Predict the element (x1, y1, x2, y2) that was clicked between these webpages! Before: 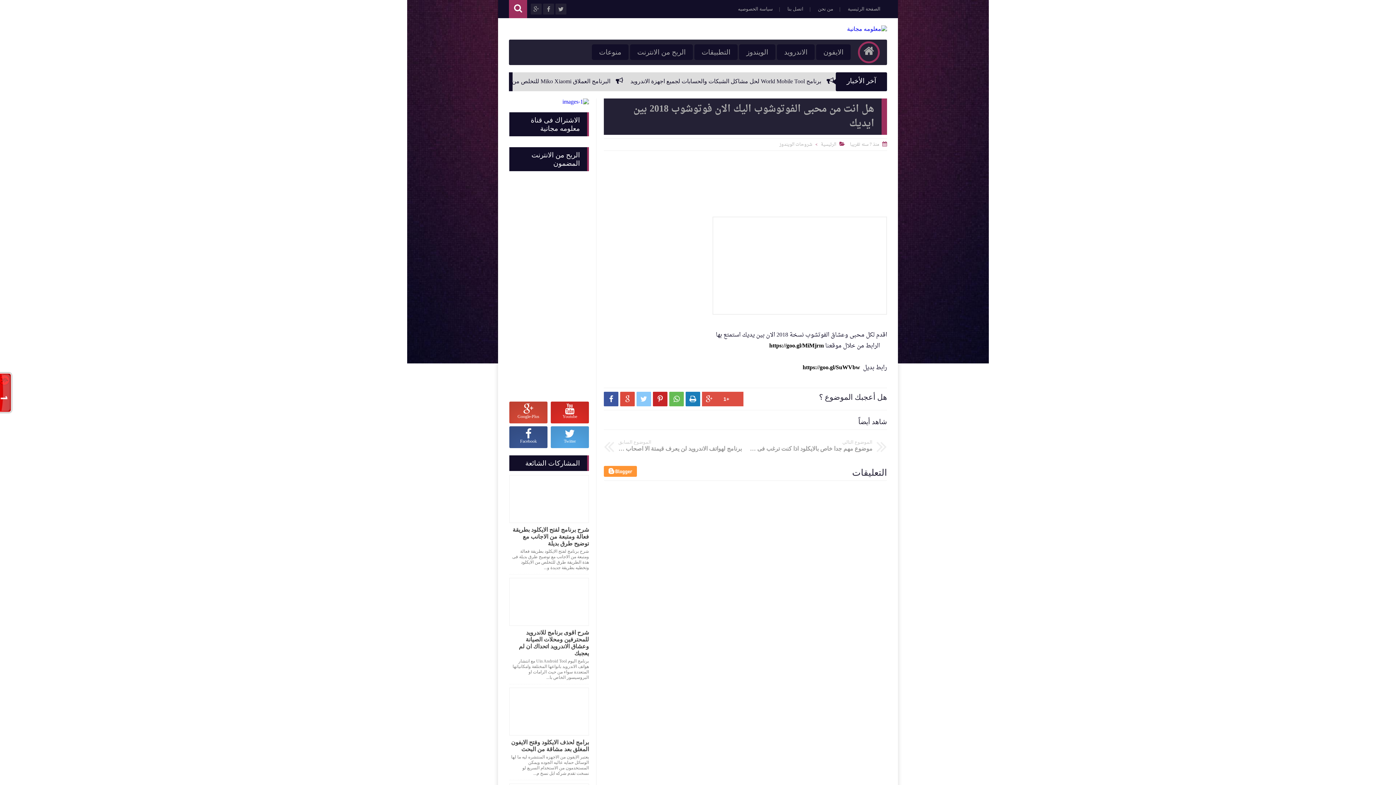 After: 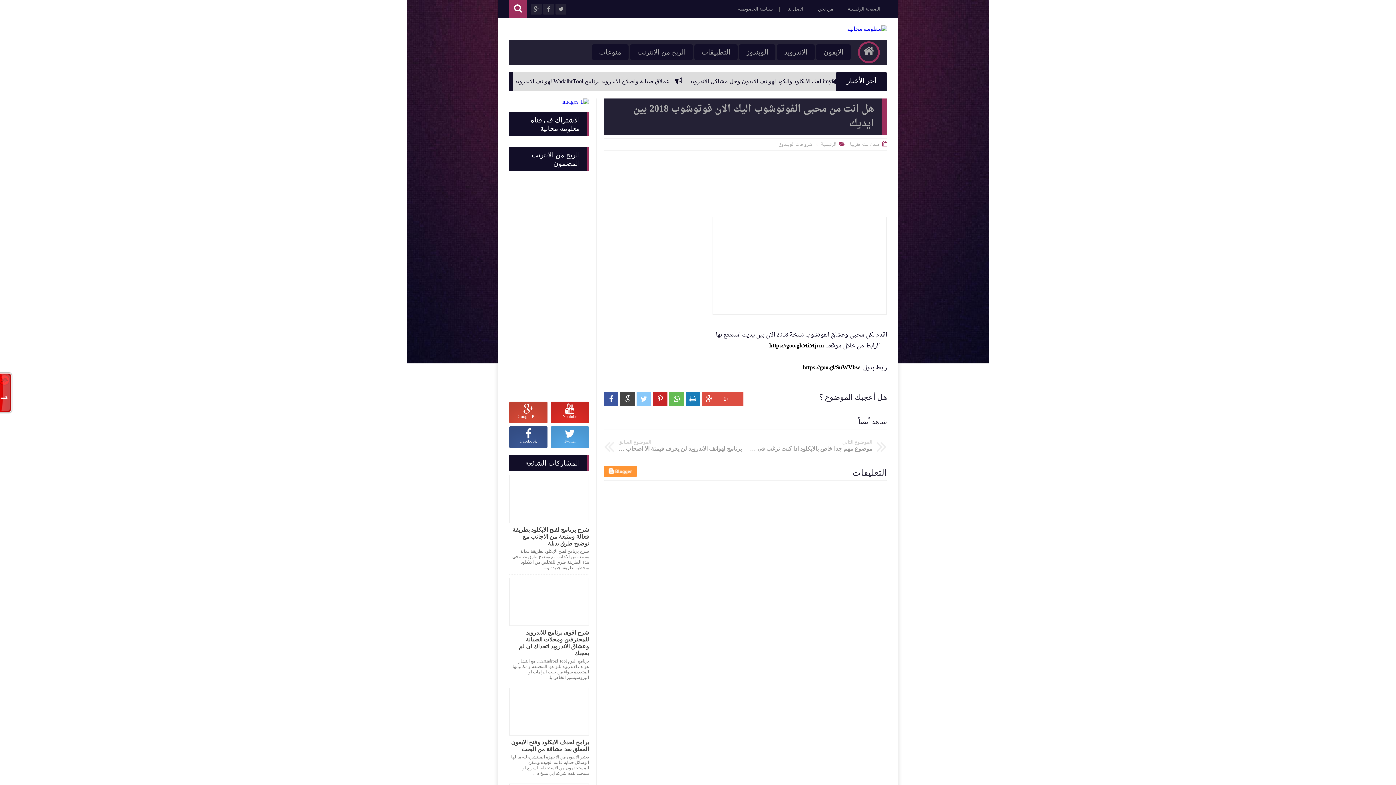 Action: bbox: (620, 392, 634, 406) label: 